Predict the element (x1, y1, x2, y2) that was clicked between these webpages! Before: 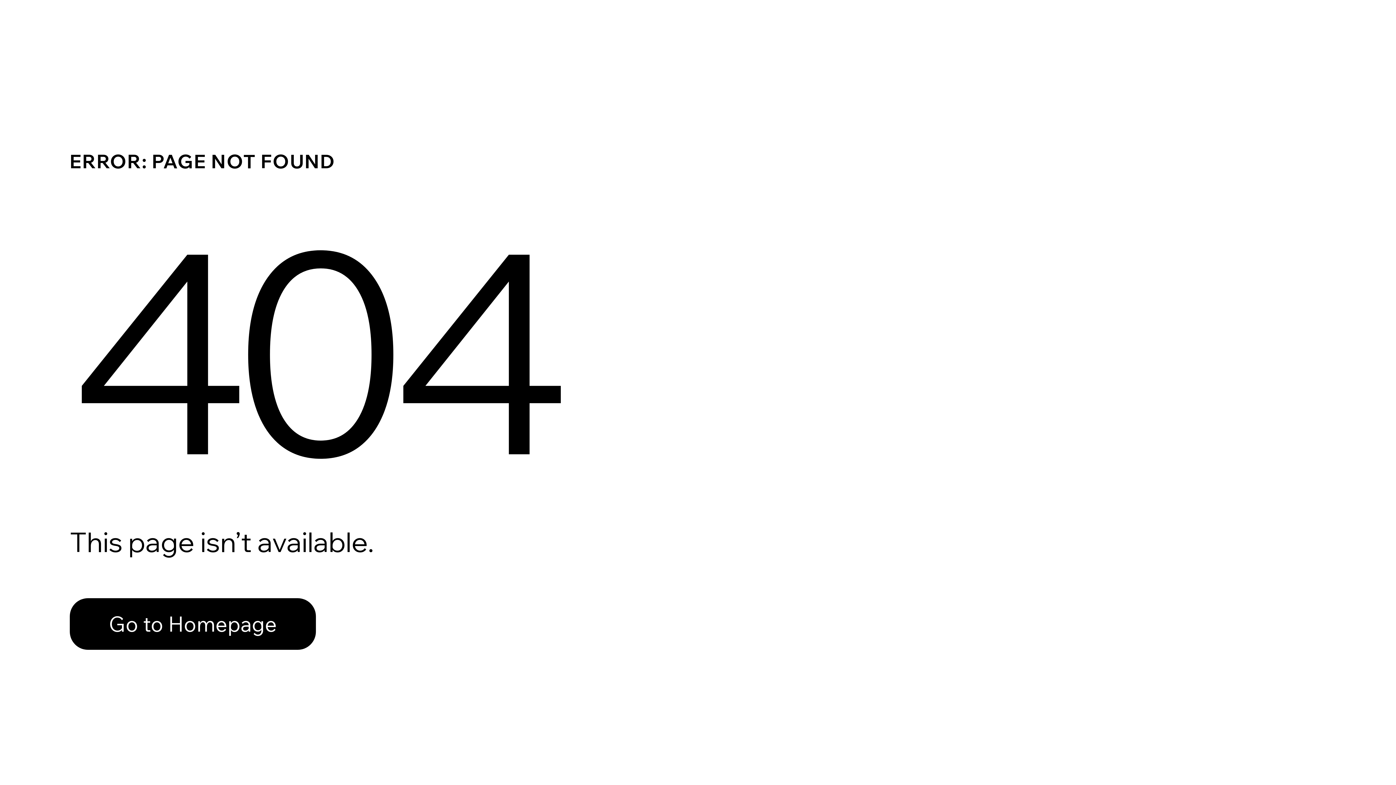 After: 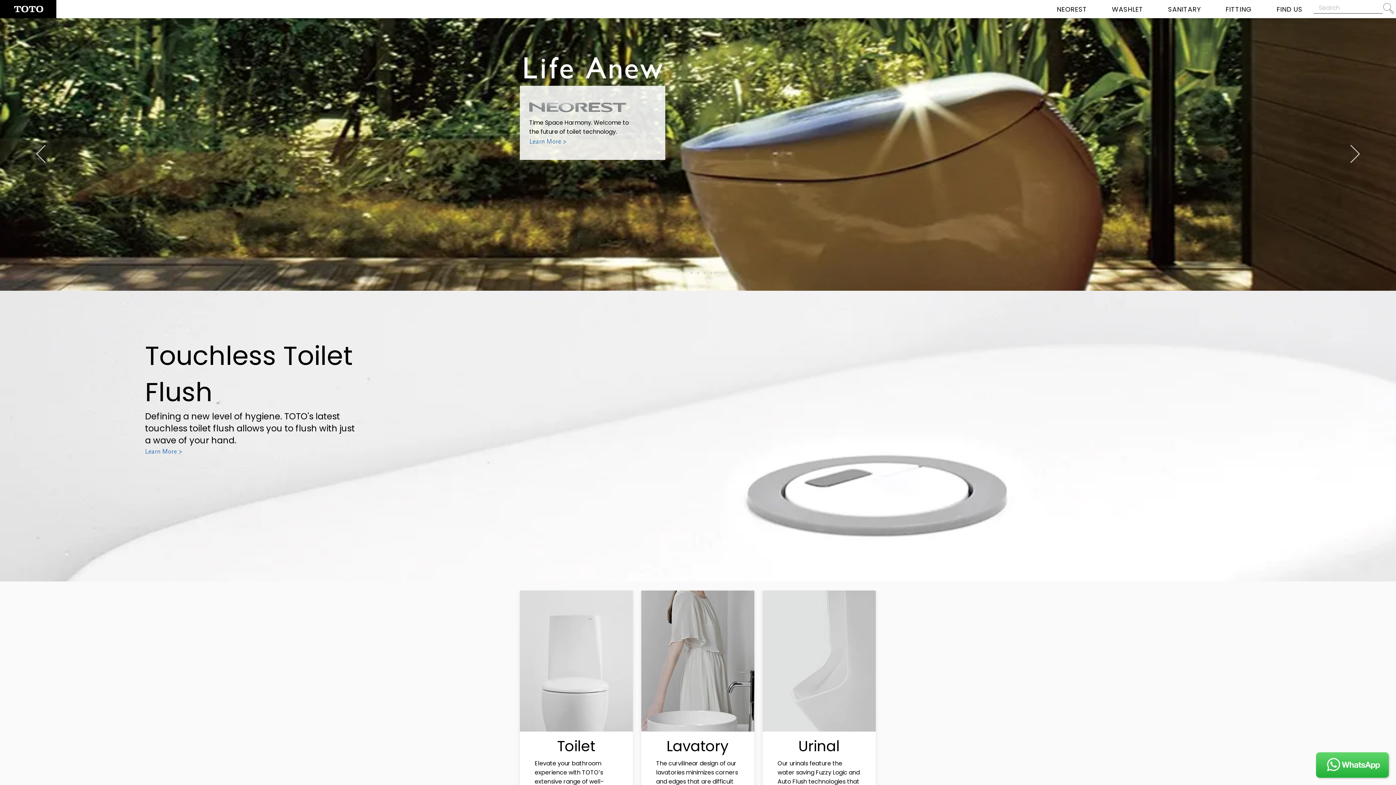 Action: bbox: (69, 582, 768, 659) label: Go to Homepage